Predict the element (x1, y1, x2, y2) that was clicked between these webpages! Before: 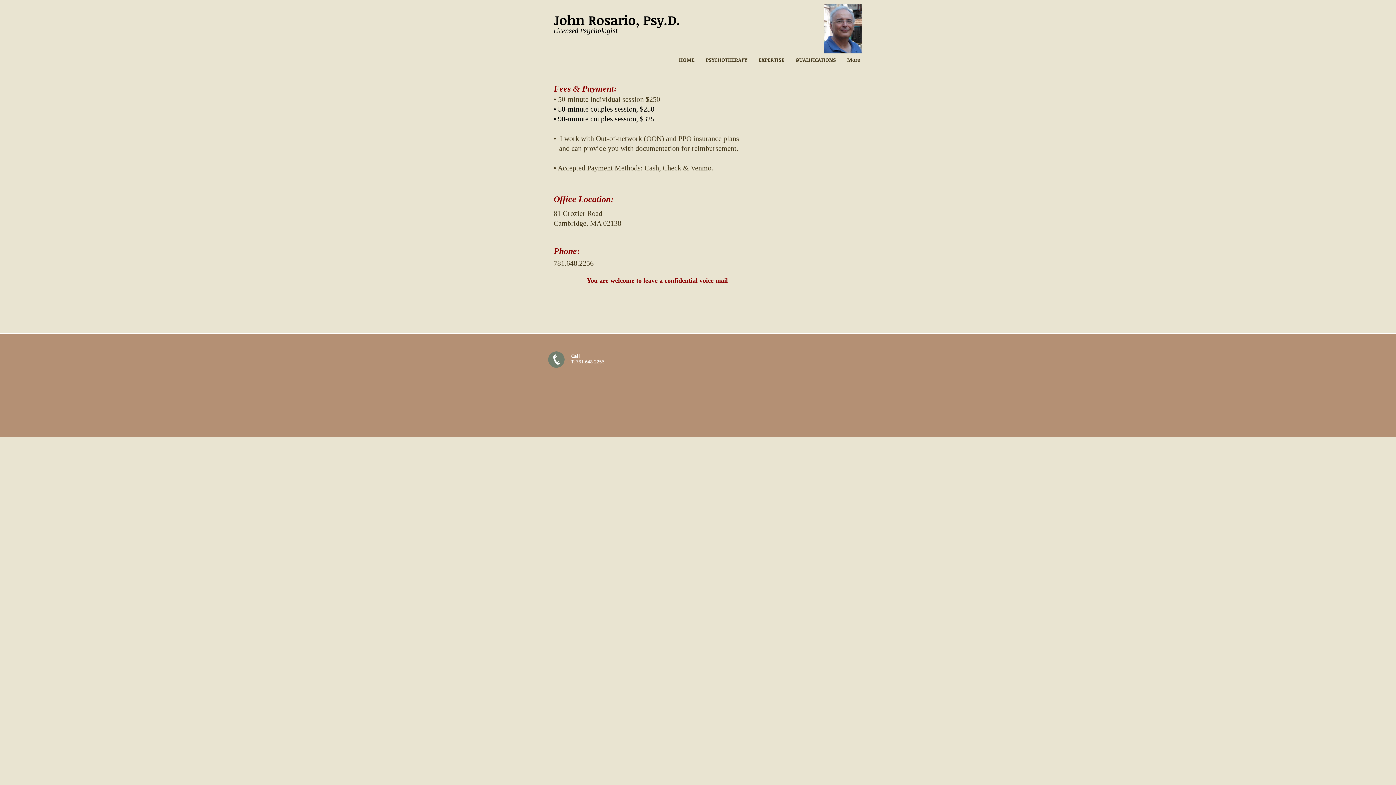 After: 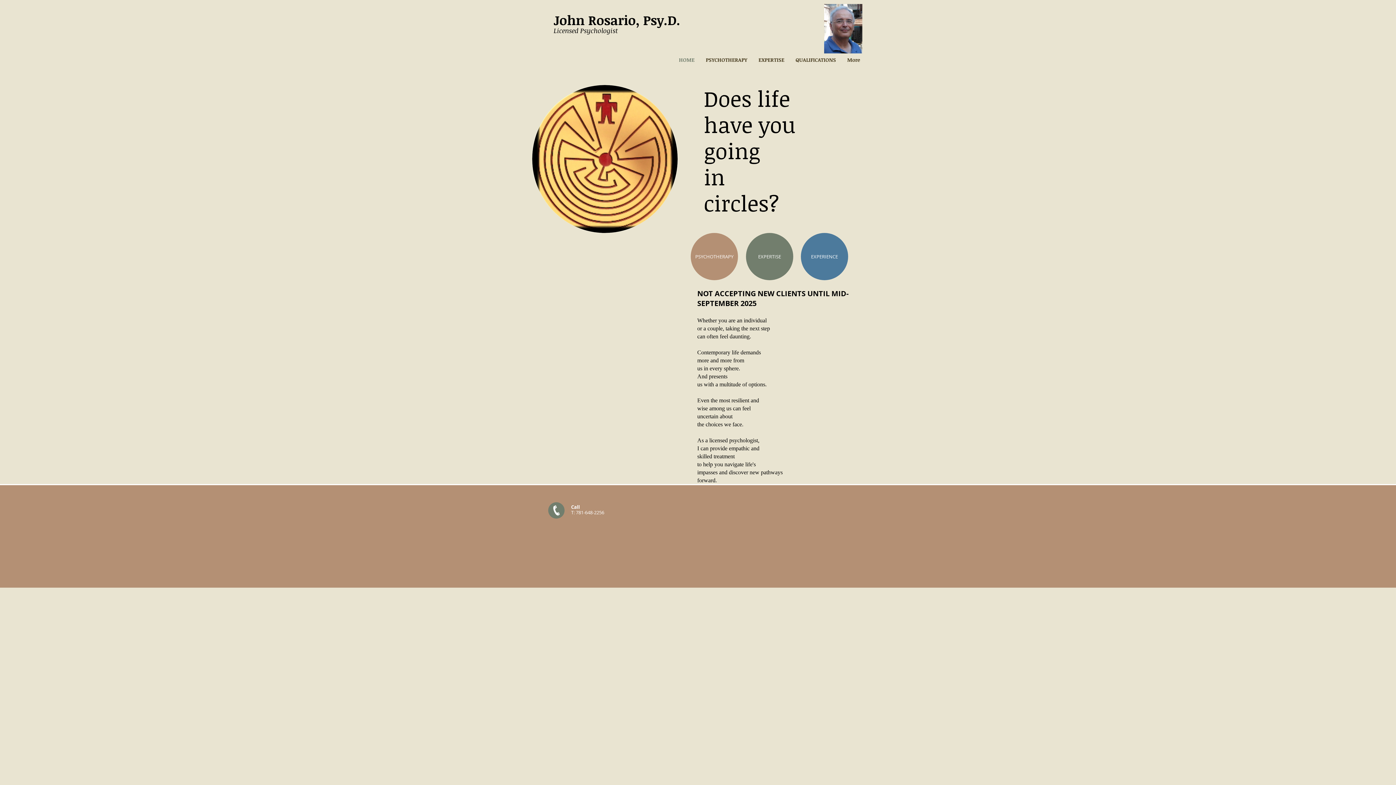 Action: bbox: (553, 10, 588, 28) label: John 